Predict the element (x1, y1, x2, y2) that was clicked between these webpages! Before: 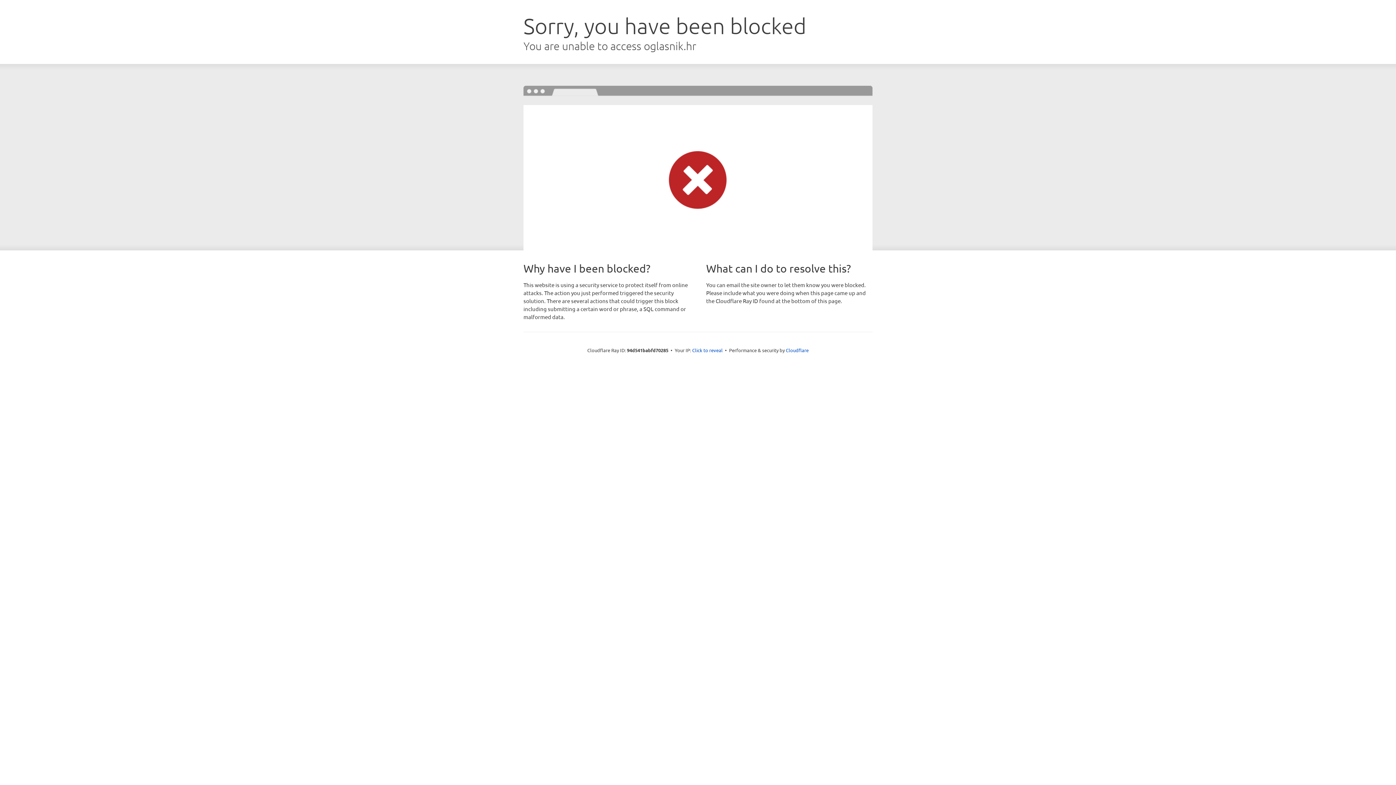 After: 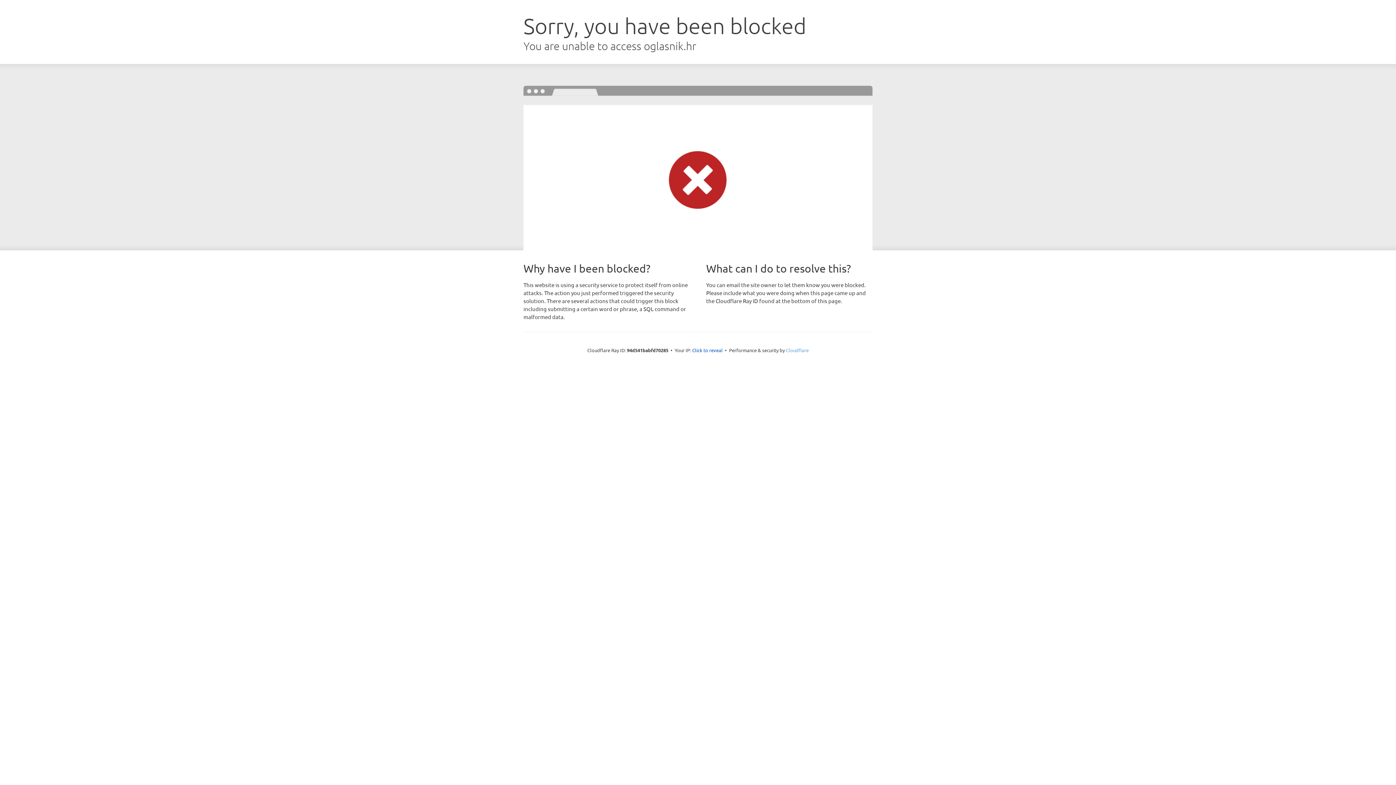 Action: label: Cloudflare bbox: (786, 347, 808, 353)